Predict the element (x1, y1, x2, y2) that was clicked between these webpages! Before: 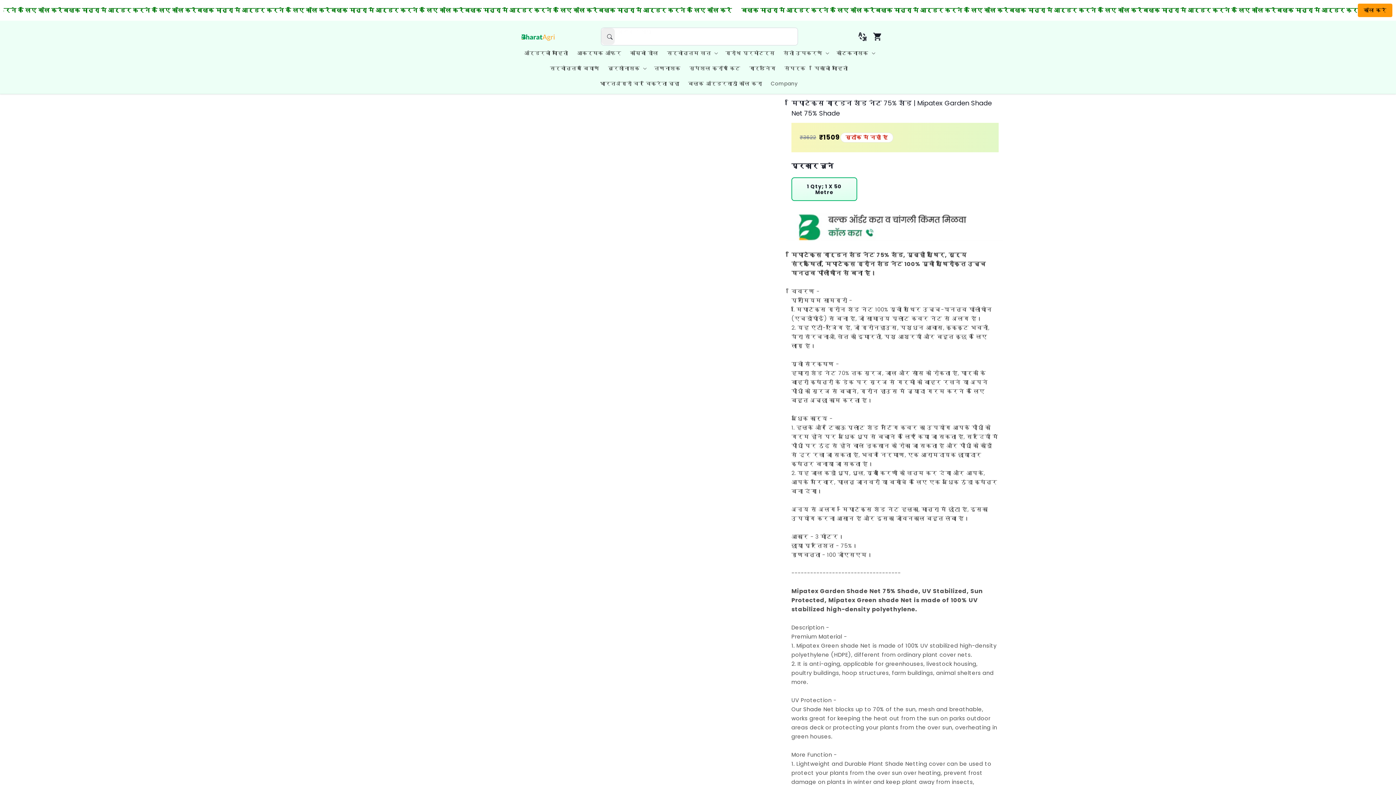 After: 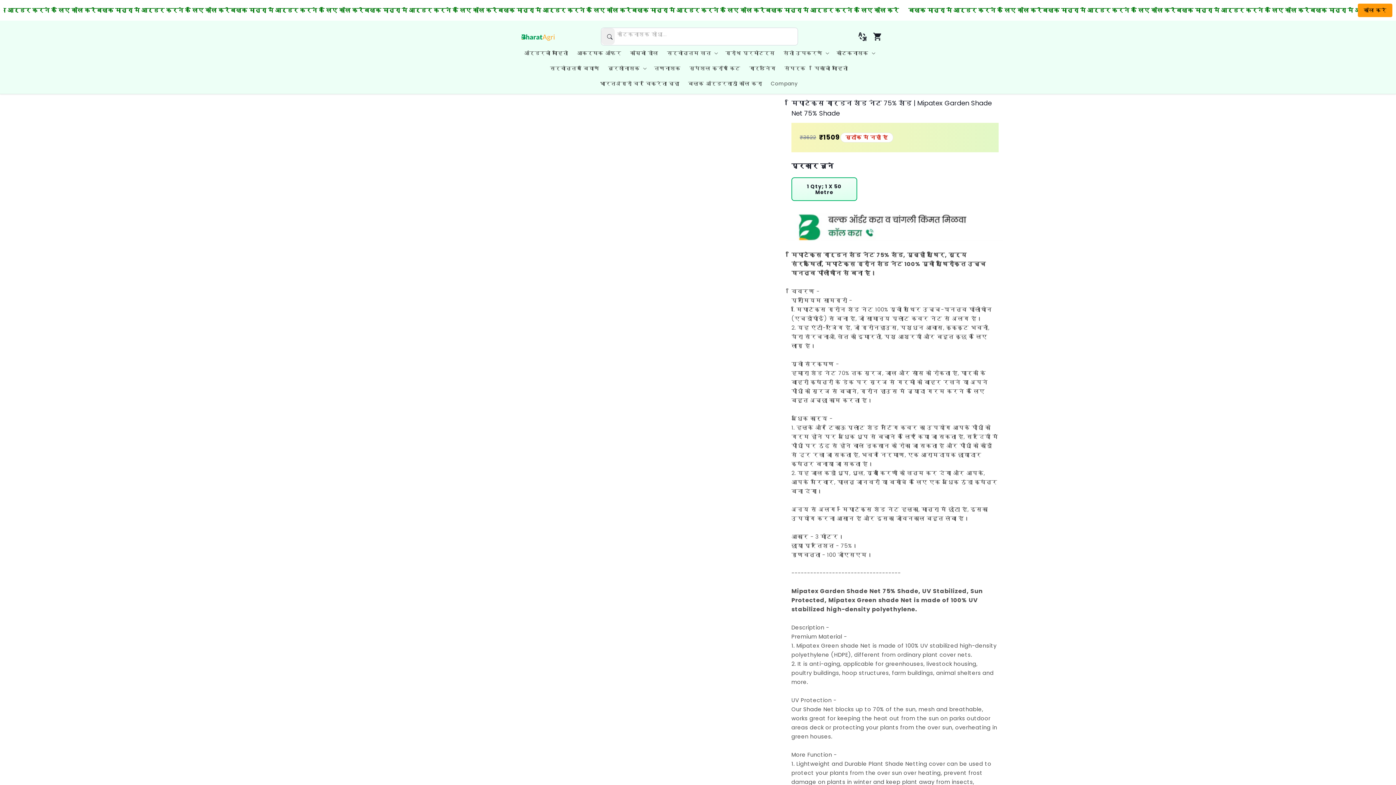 Action: bbox: (786, 213, 1004, 241)